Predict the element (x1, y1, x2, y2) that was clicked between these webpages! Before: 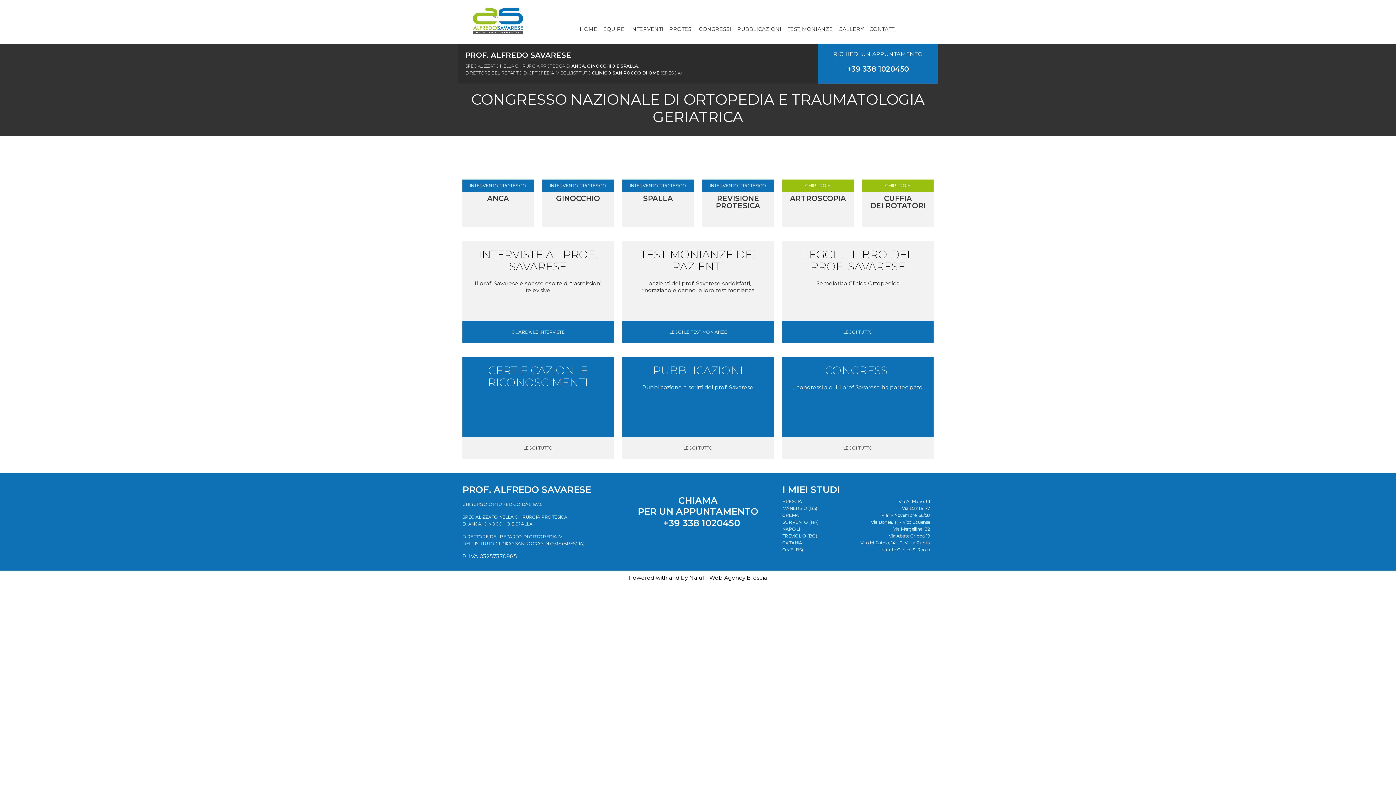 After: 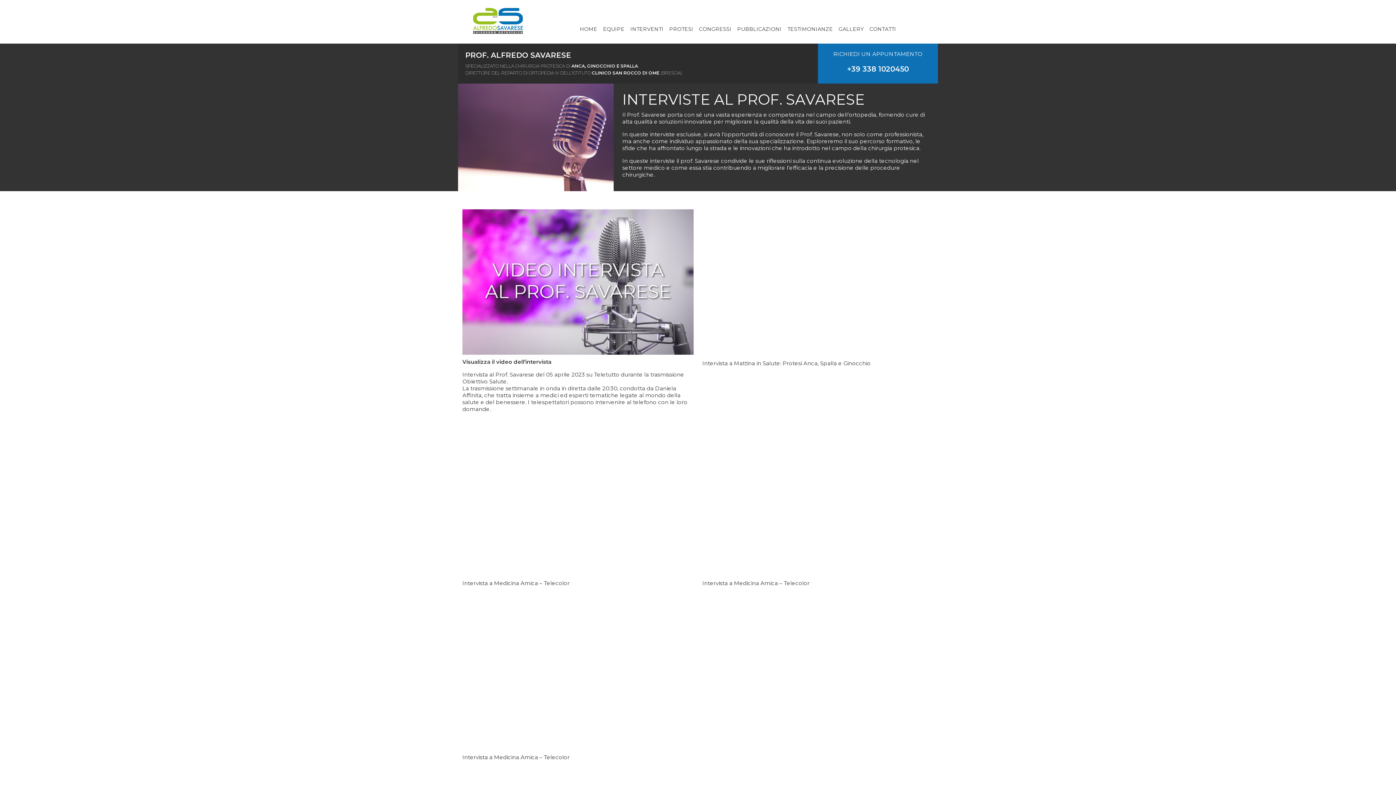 Action: label: GUARDA LE INTERVISTE bbox: (462, 321, 613, 342)